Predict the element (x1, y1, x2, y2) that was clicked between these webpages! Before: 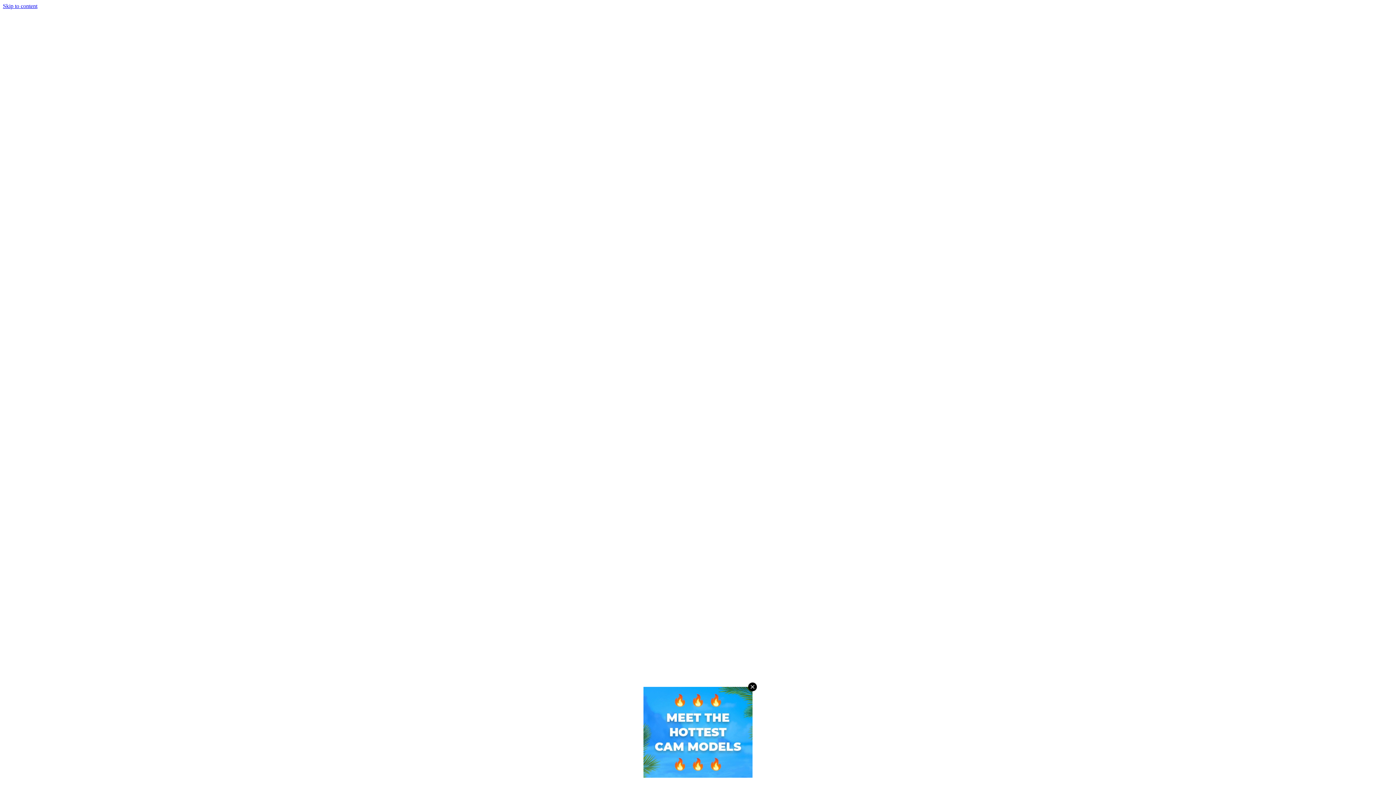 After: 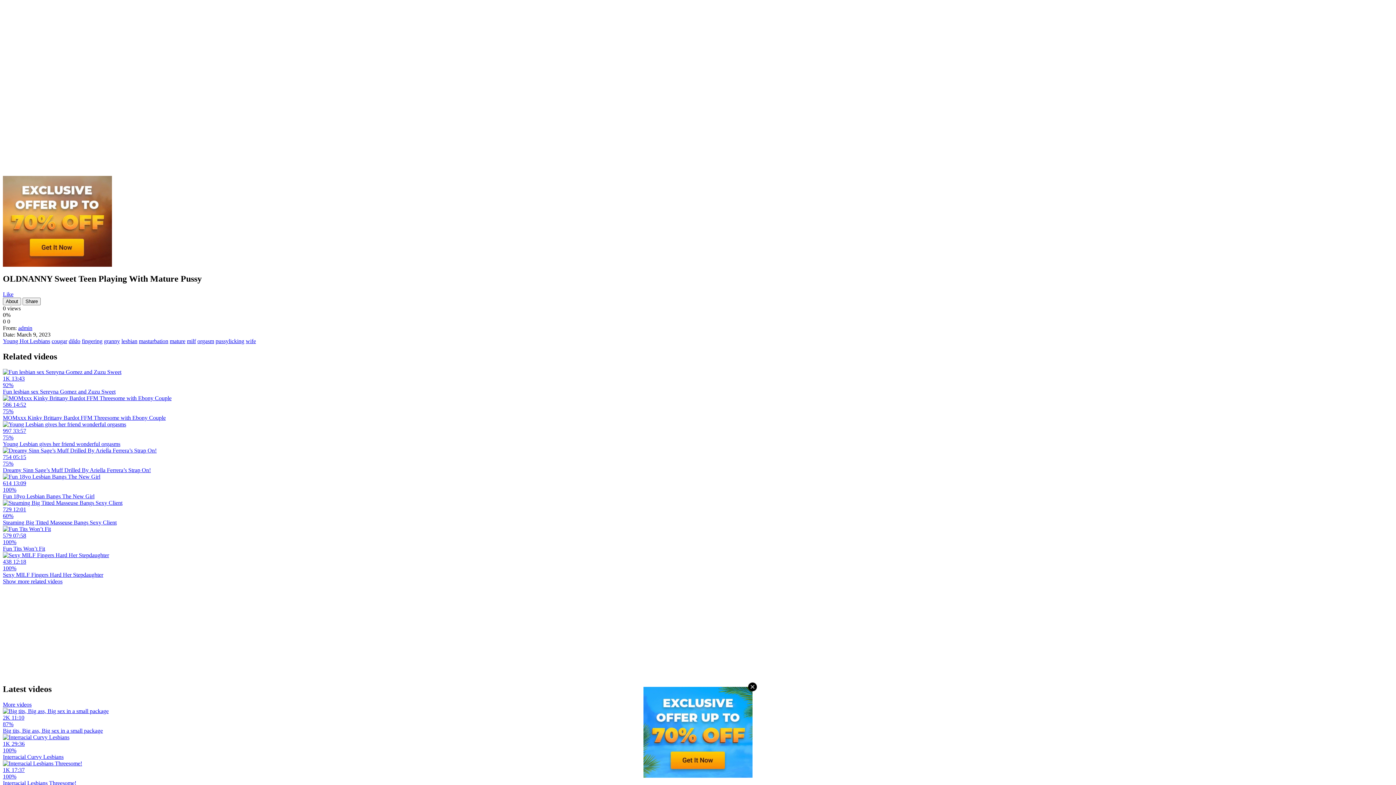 Action: bbox: (2, 2, 37, 9) label: Skip to content